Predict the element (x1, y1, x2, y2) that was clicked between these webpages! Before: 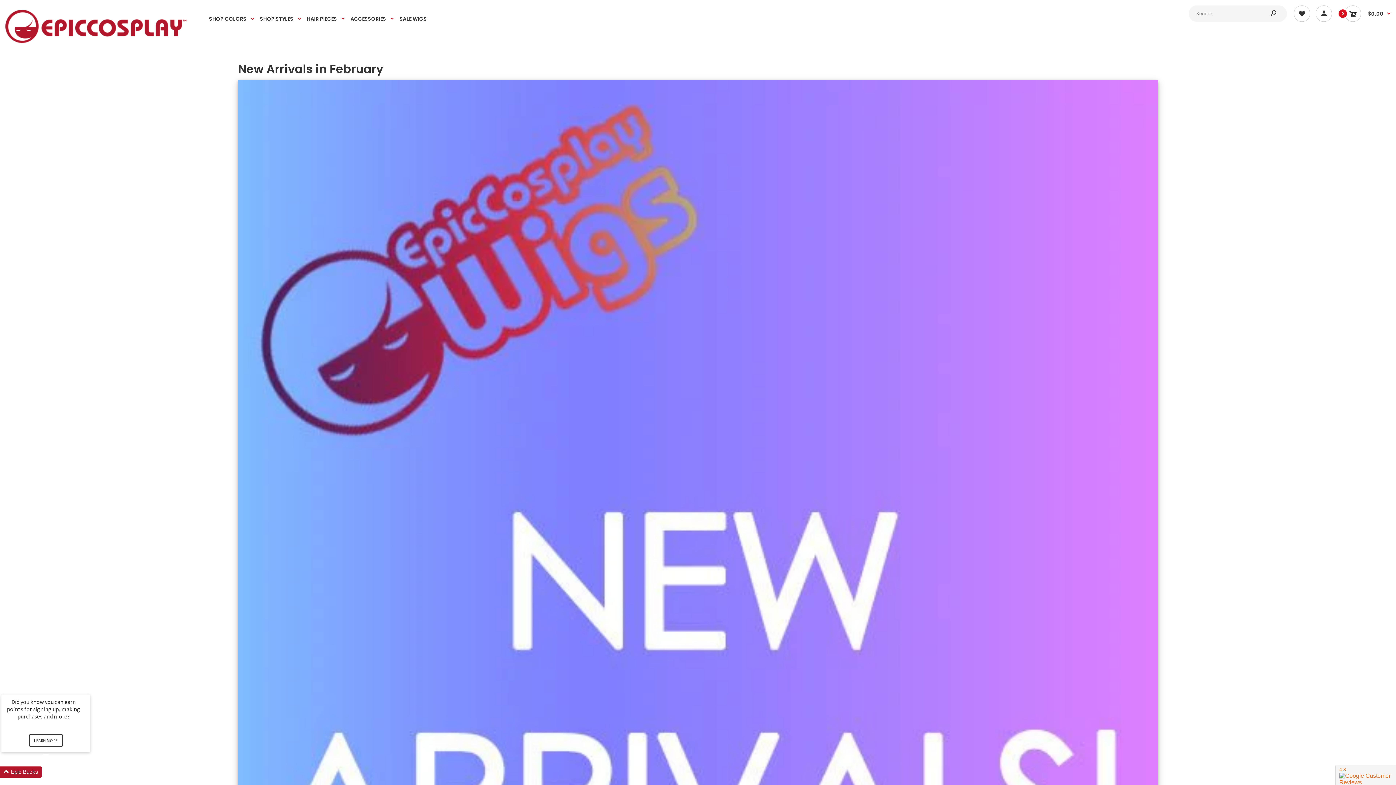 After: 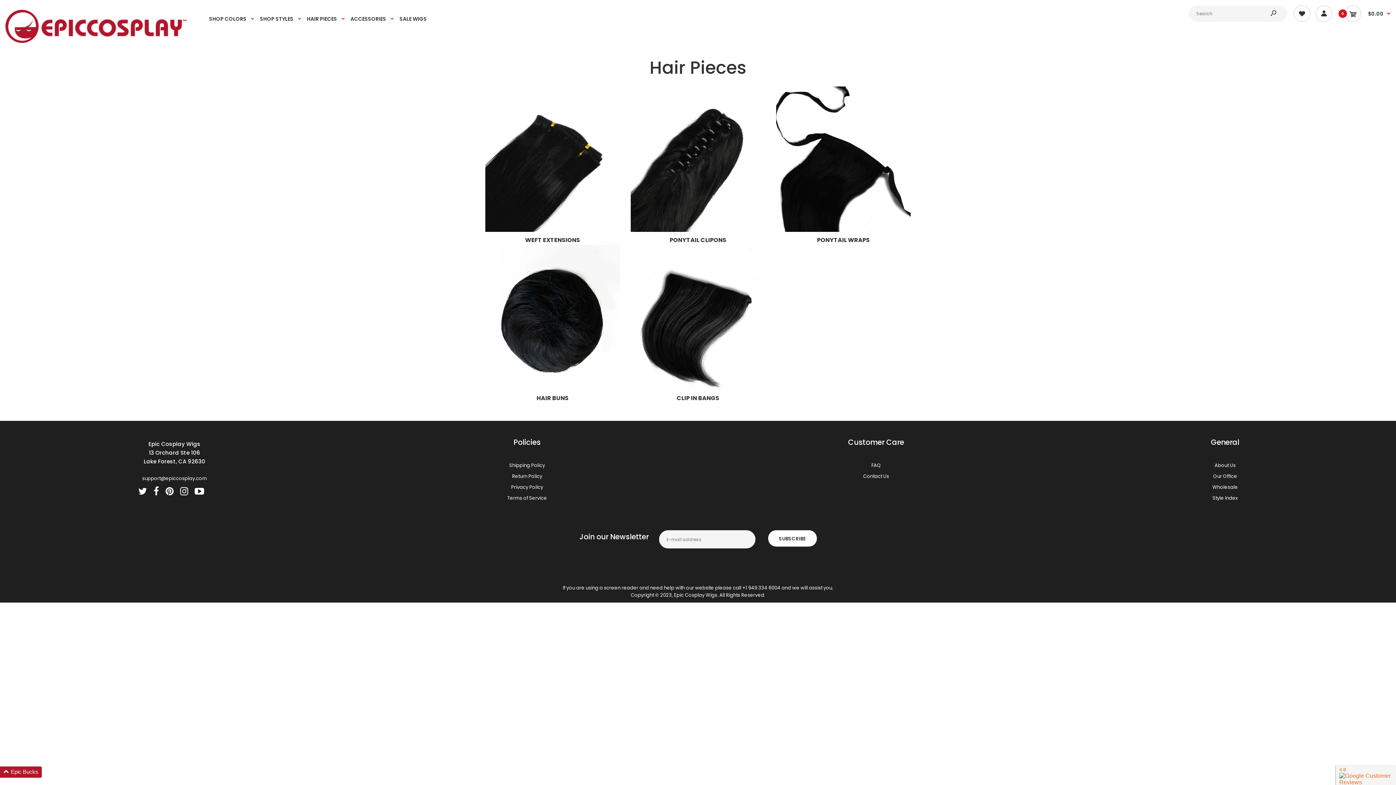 Action: label: HAIR PIECES bbox: (306, 5, 345, 31)